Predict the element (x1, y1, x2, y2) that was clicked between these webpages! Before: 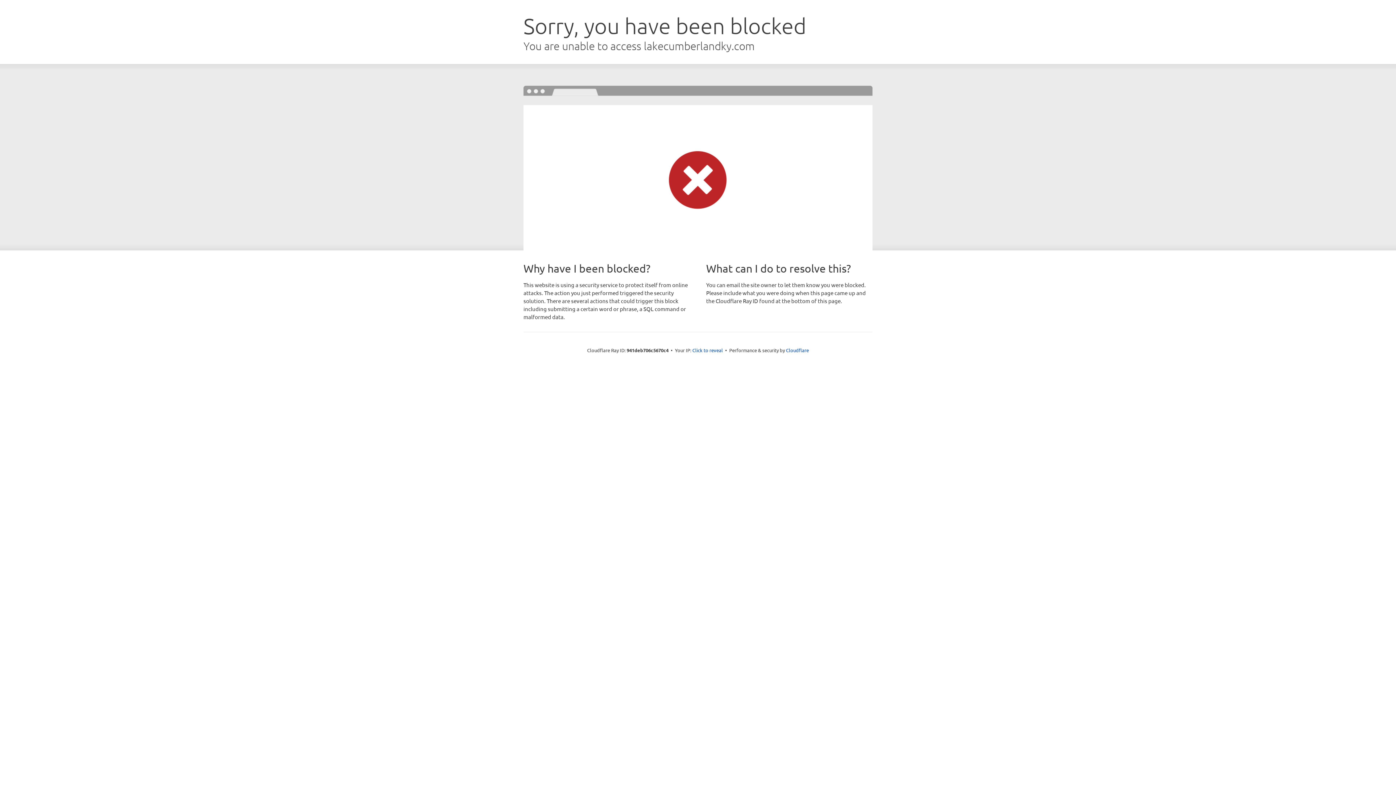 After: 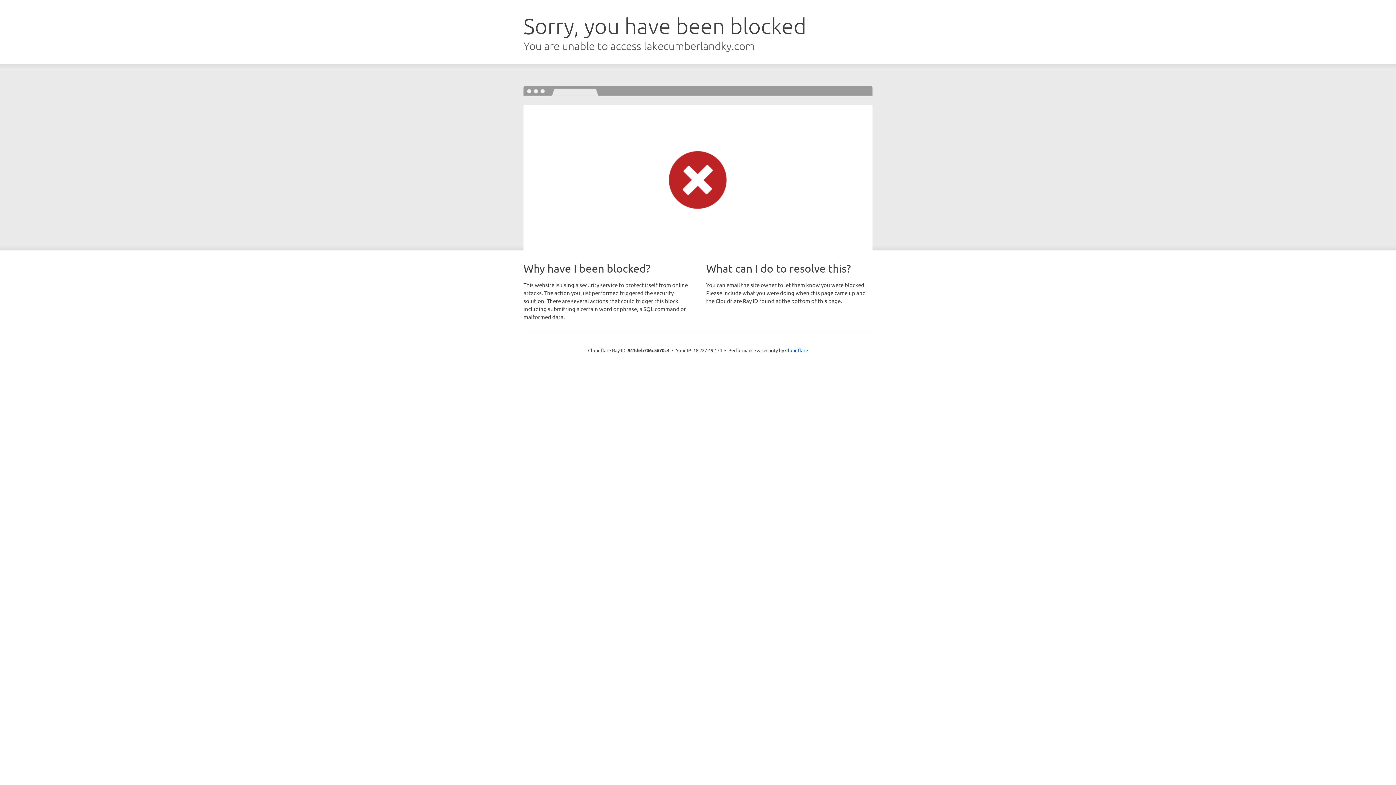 Action: label: Click to reveal bbox: (692, 346, 723, 353)